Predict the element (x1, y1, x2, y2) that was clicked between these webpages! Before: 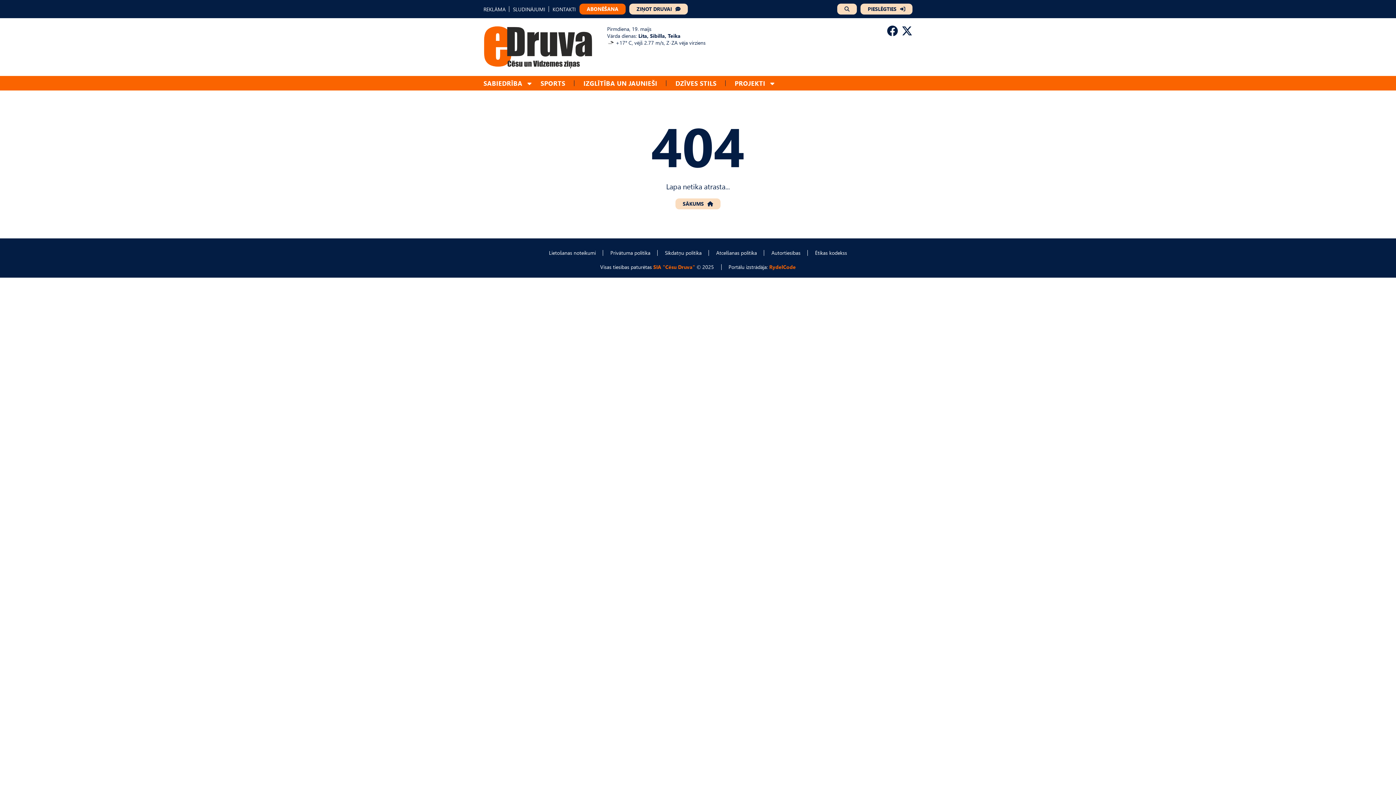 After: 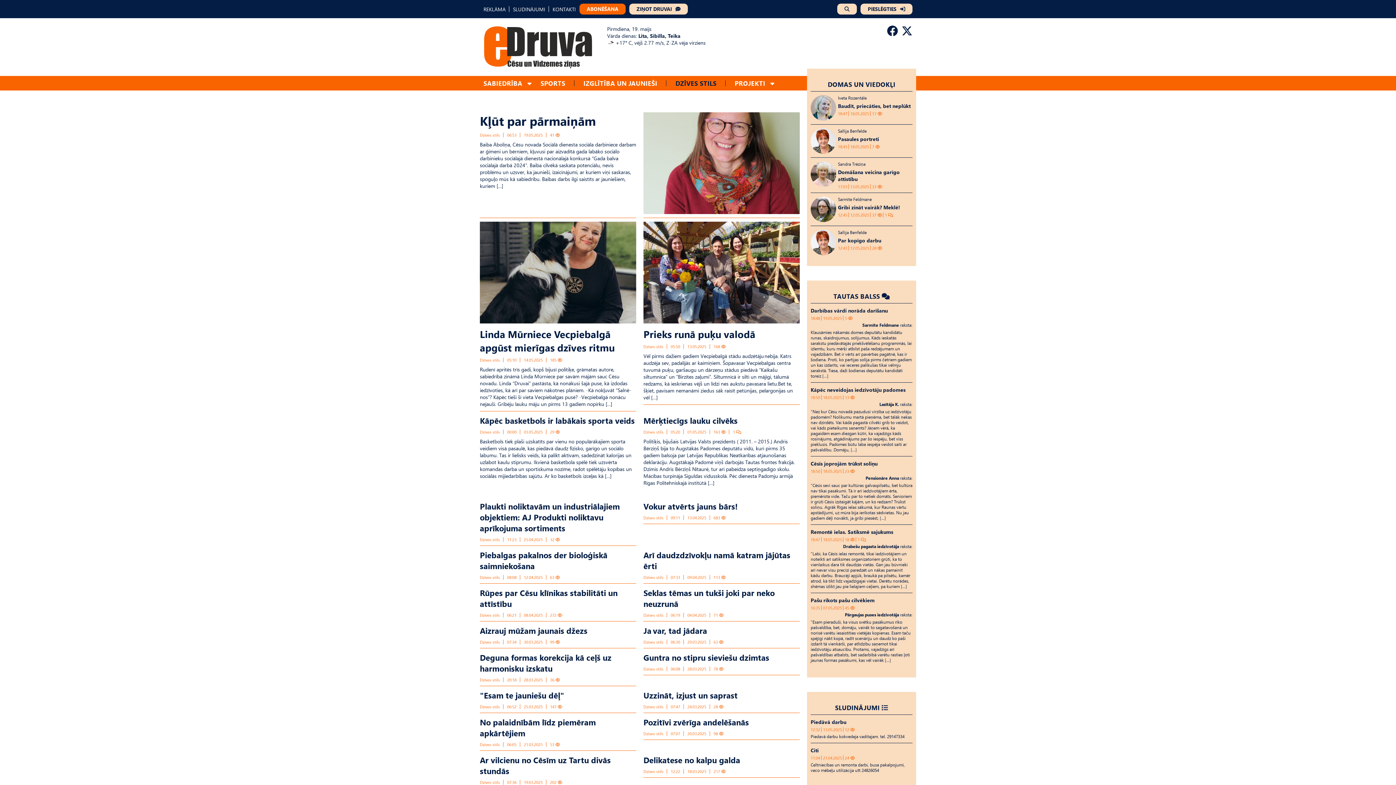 Action: bbox: (666, 76, 725, 90) label: DZĪVES STILS